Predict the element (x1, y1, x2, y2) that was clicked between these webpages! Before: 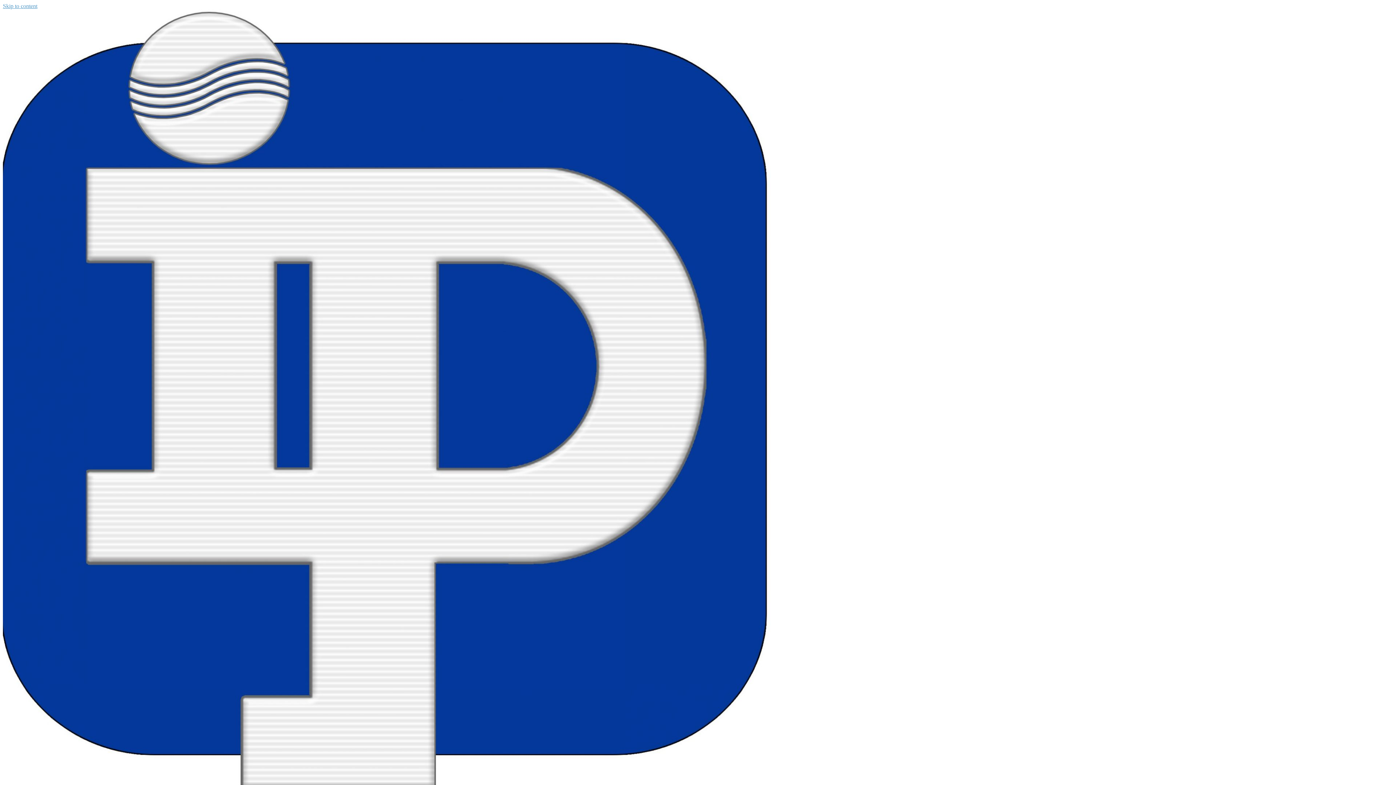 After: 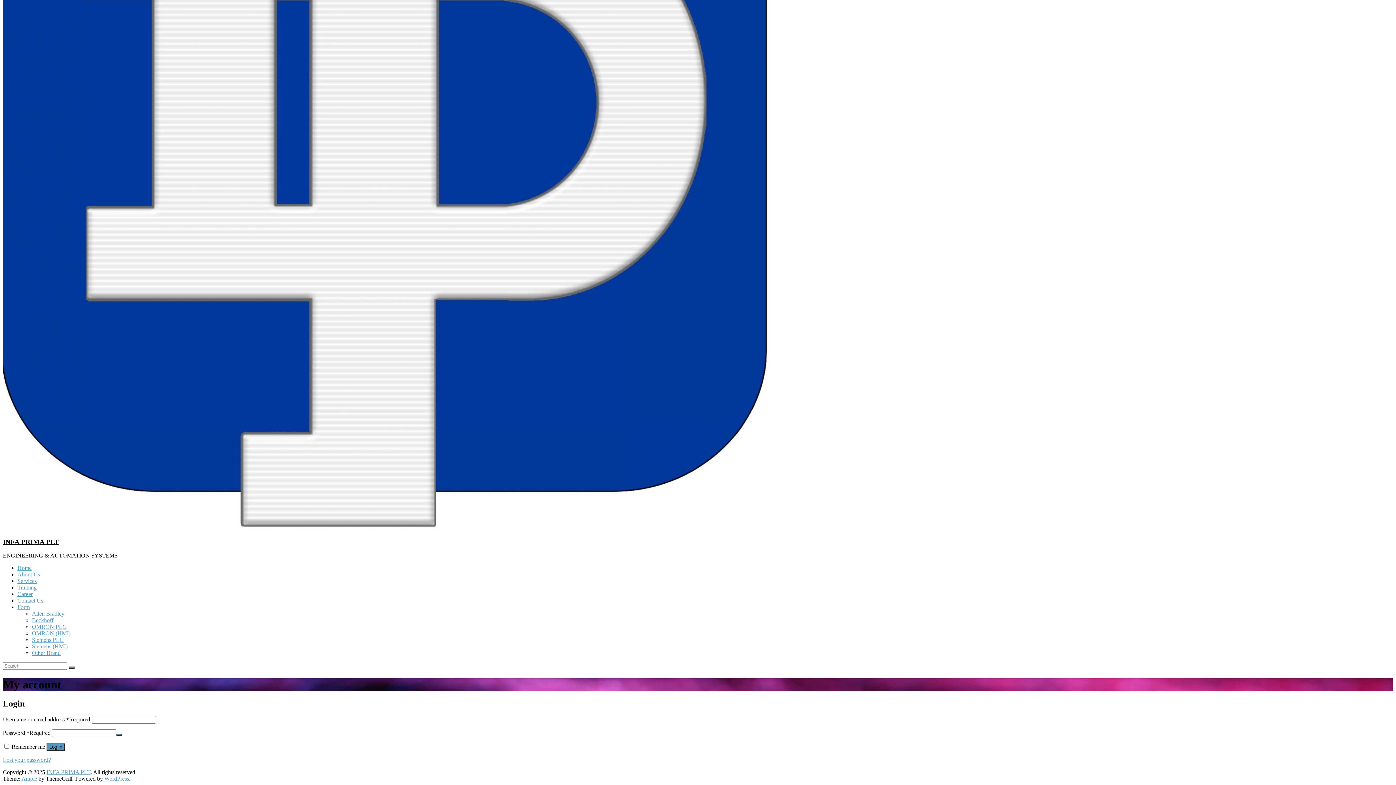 Action: bbox: (2, 2, 37, 9) label: Skip to content